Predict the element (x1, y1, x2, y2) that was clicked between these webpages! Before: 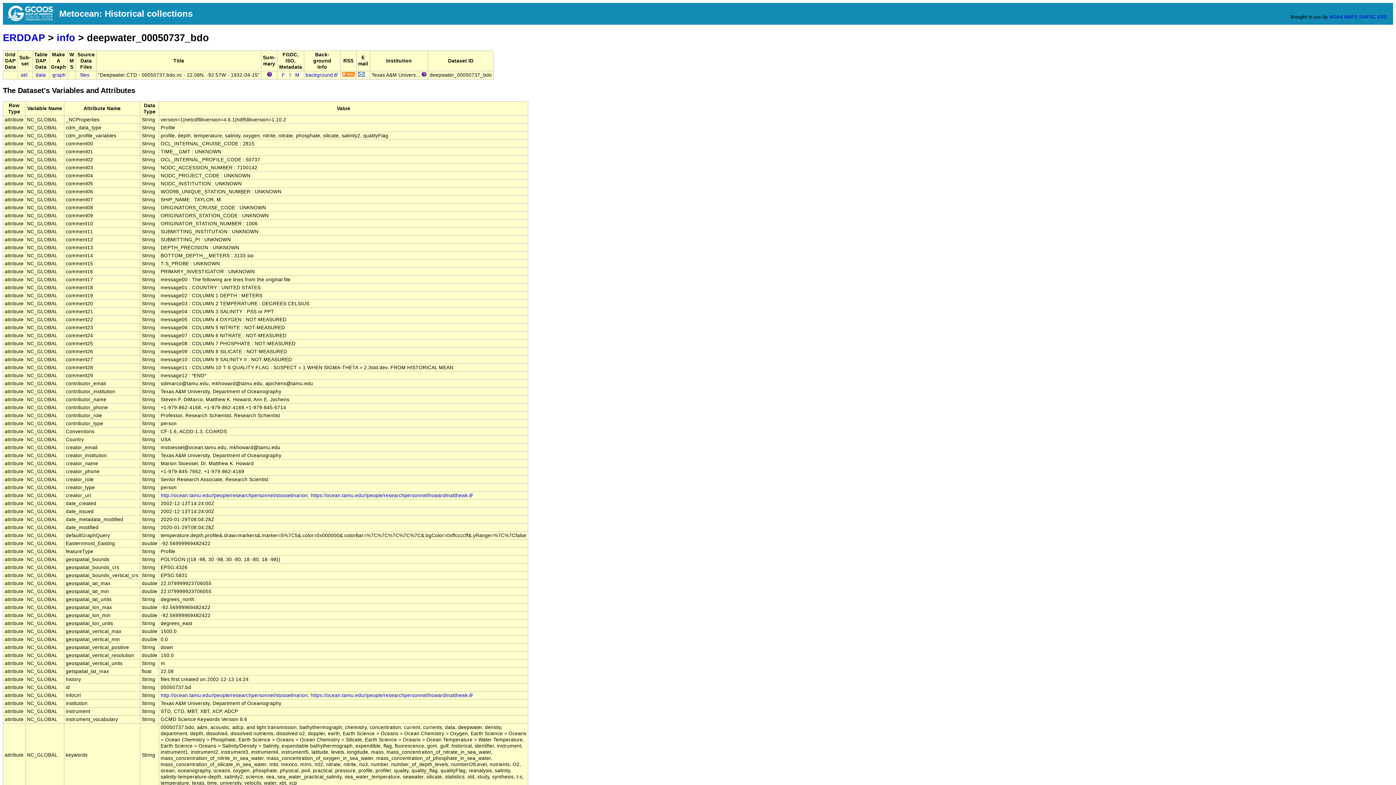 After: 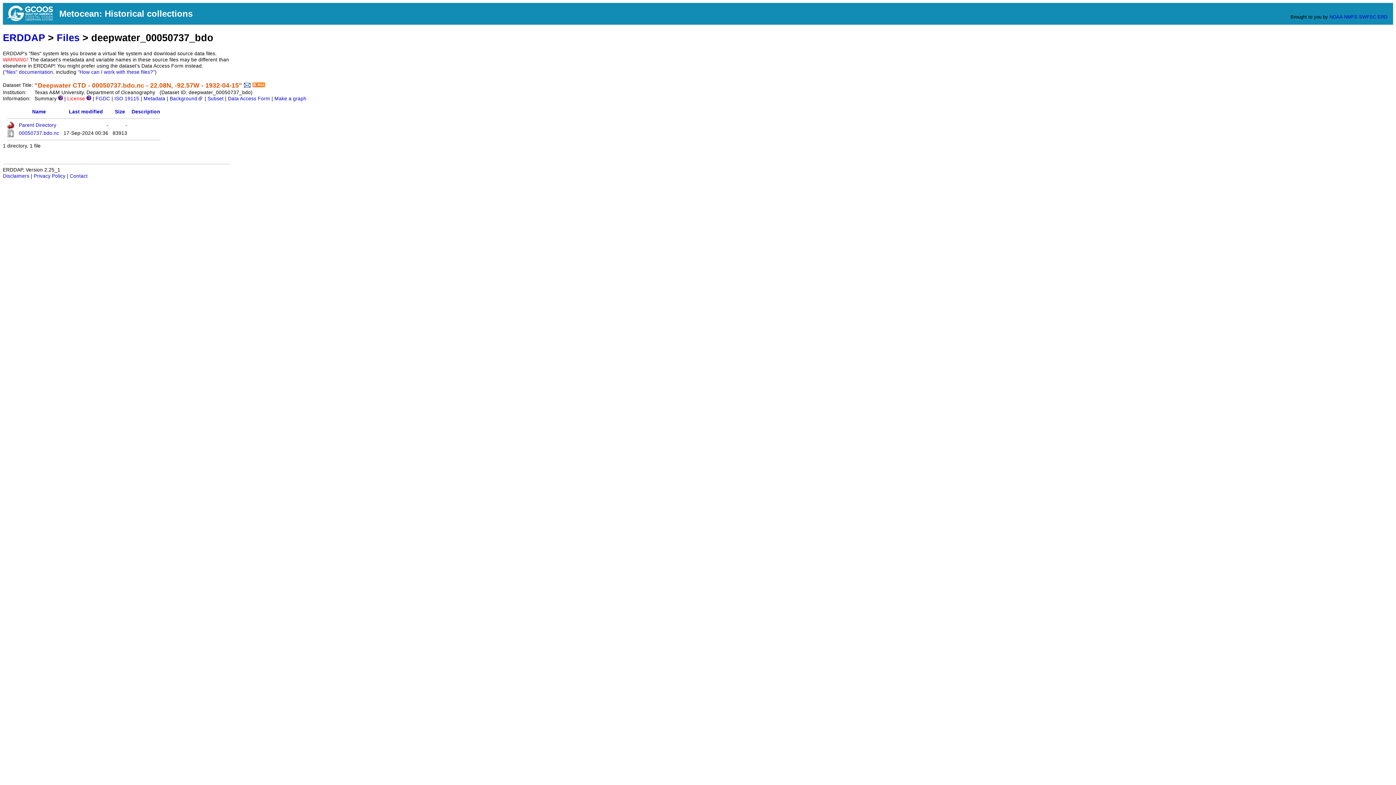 Action: bbox: (80, 72, 89, 77) label: files